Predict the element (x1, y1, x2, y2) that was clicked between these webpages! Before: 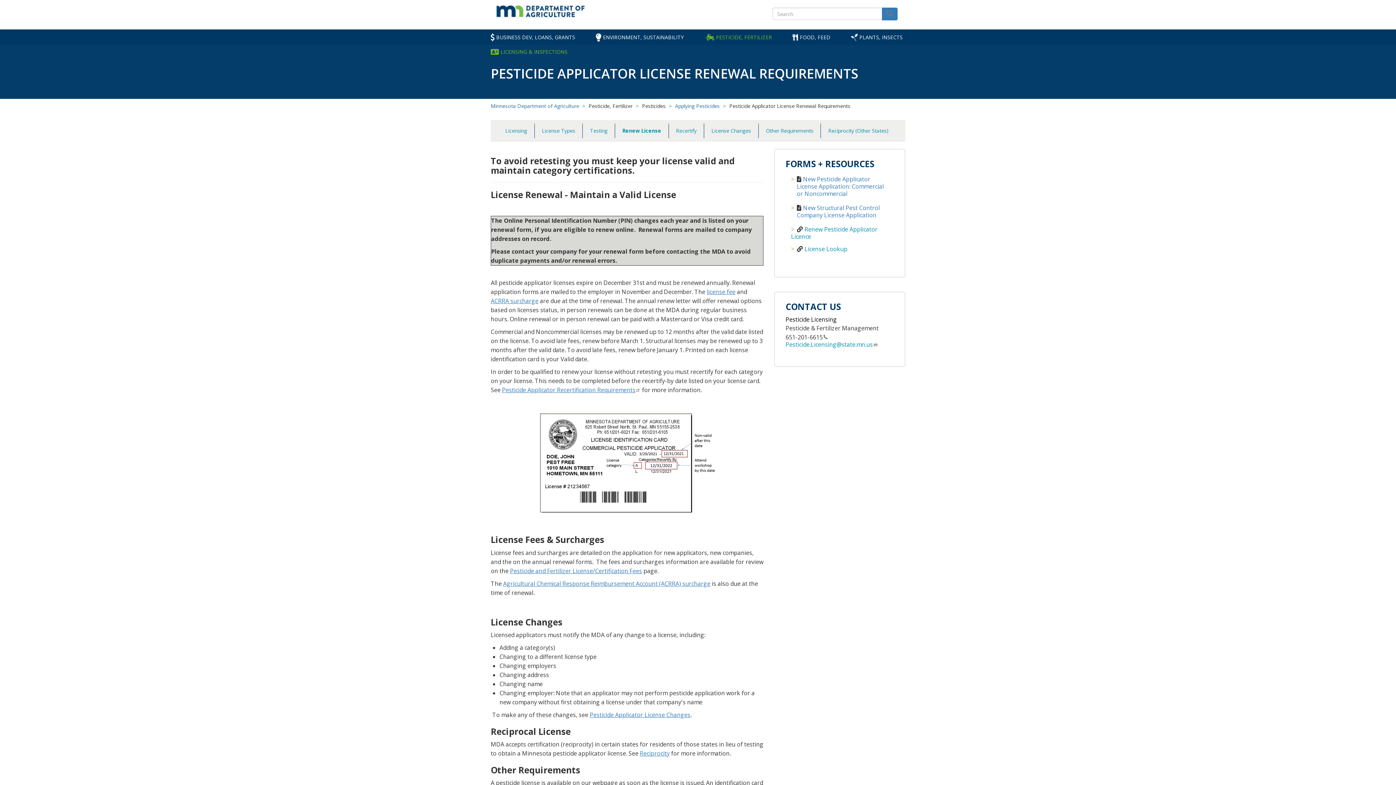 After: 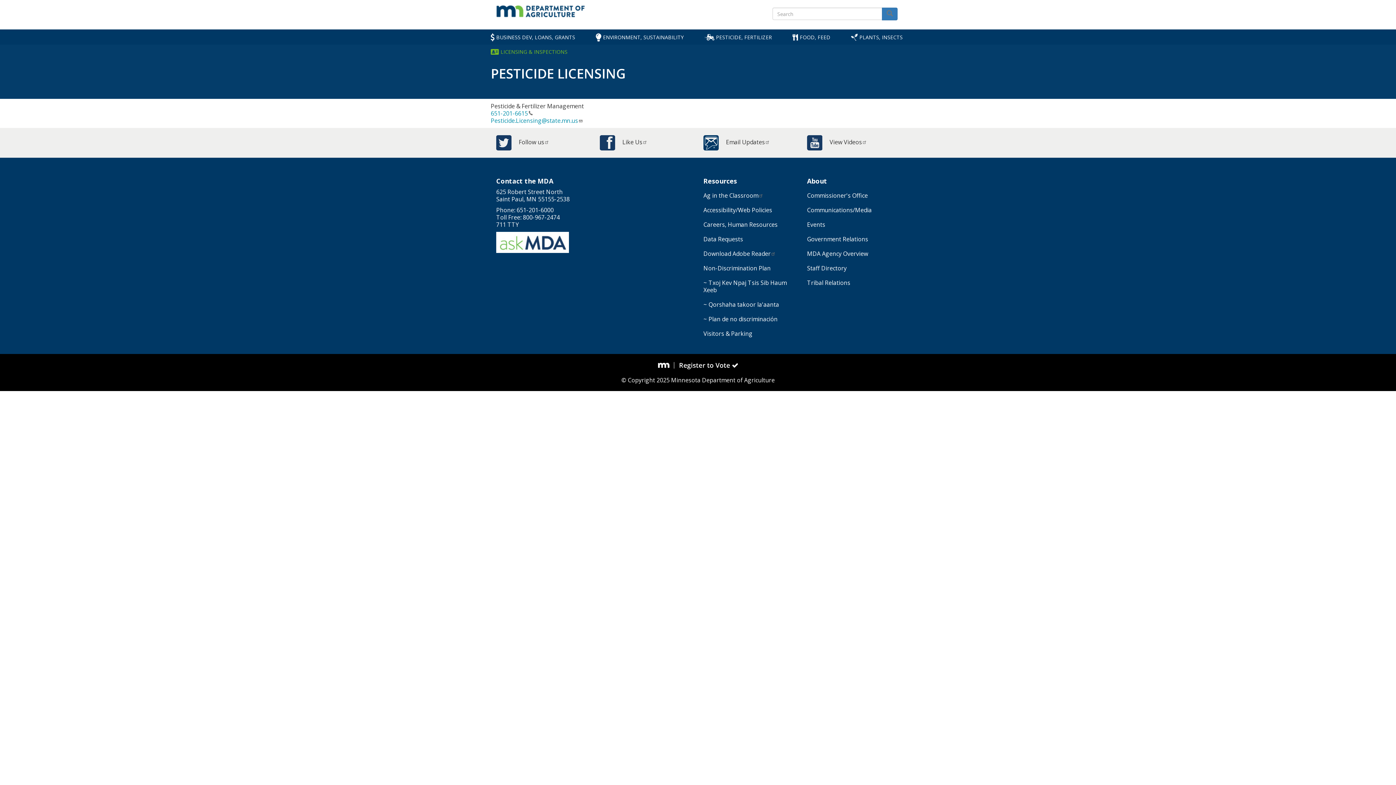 Action: label: Pesticide Licensing bbox: (785, 315, 837, 323)